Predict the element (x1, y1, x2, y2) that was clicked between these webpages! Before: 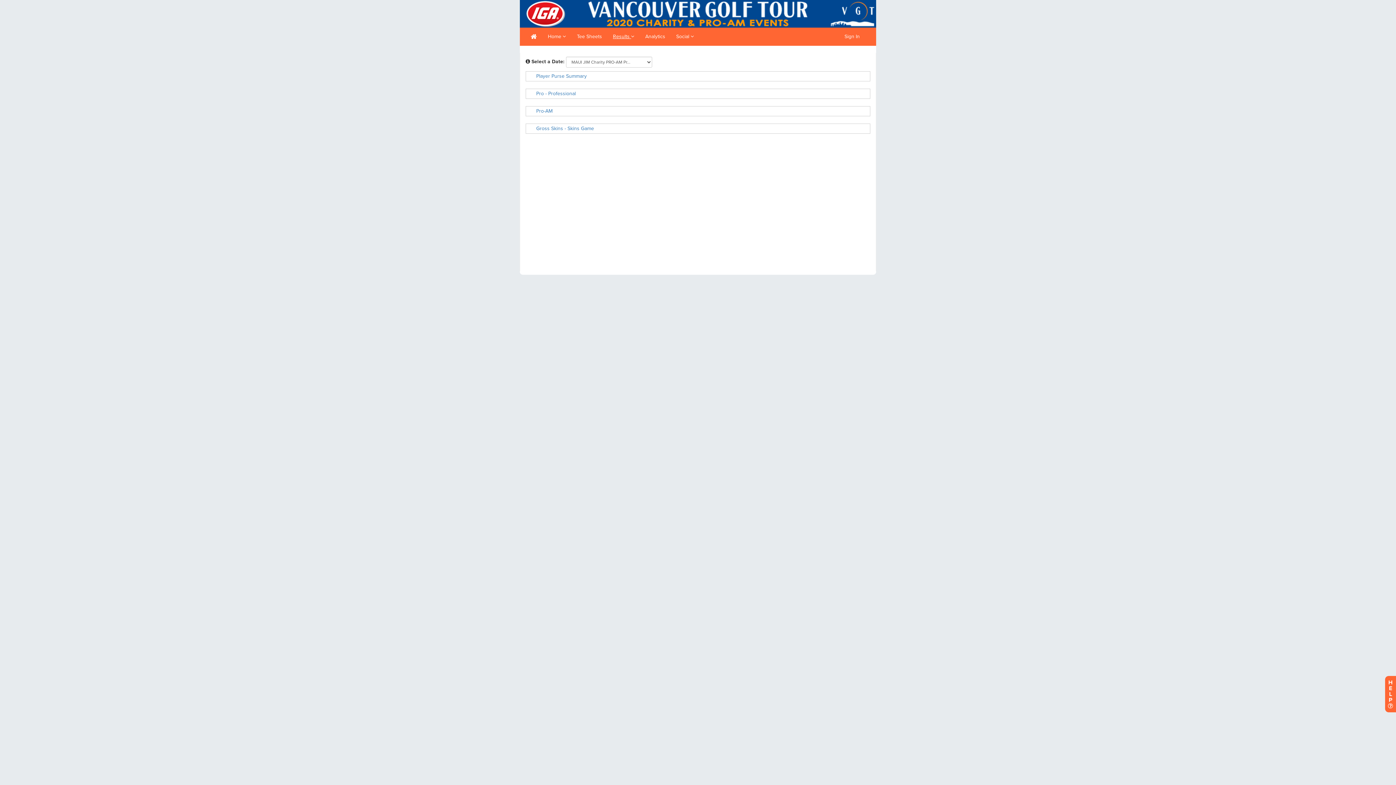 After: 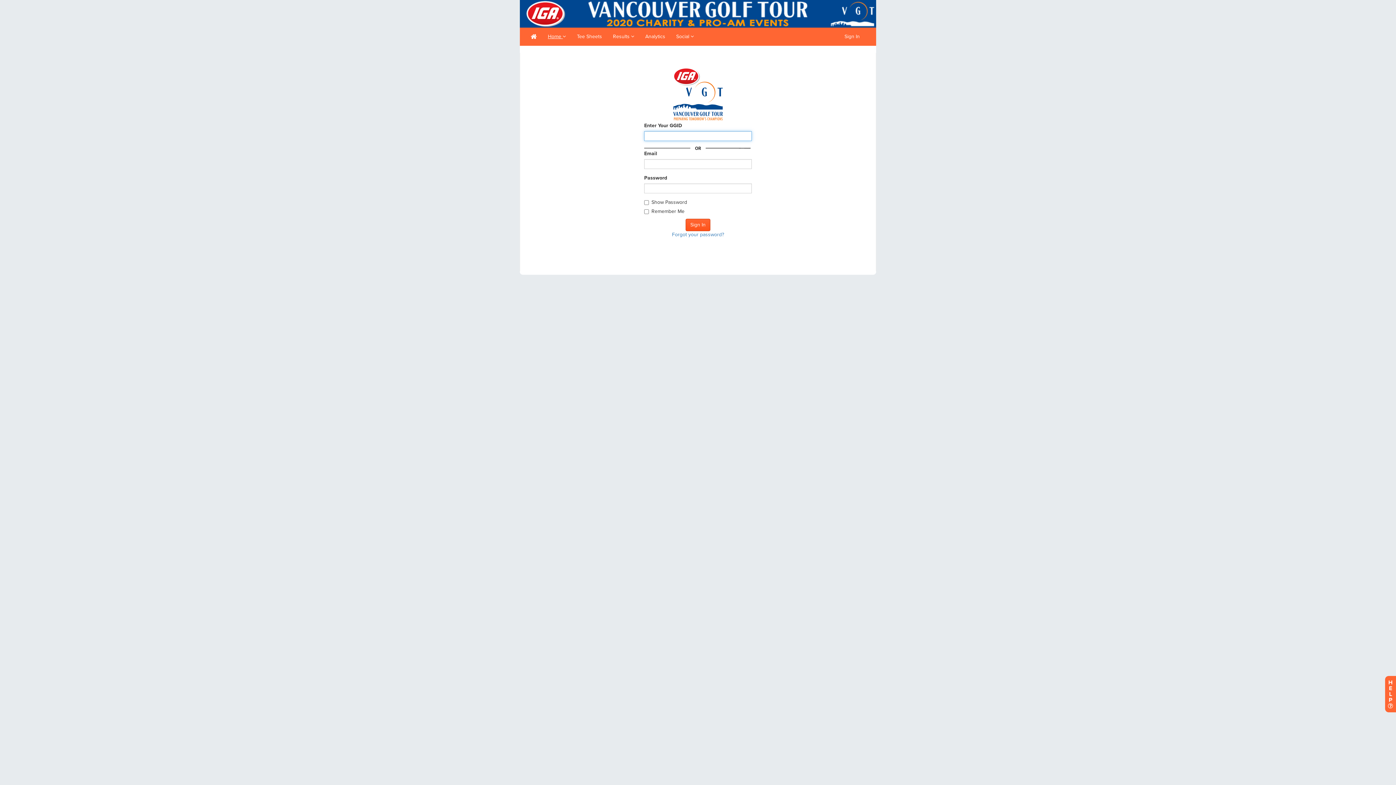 Action: bbox: (839, 27, 865, 45) label: Sign In